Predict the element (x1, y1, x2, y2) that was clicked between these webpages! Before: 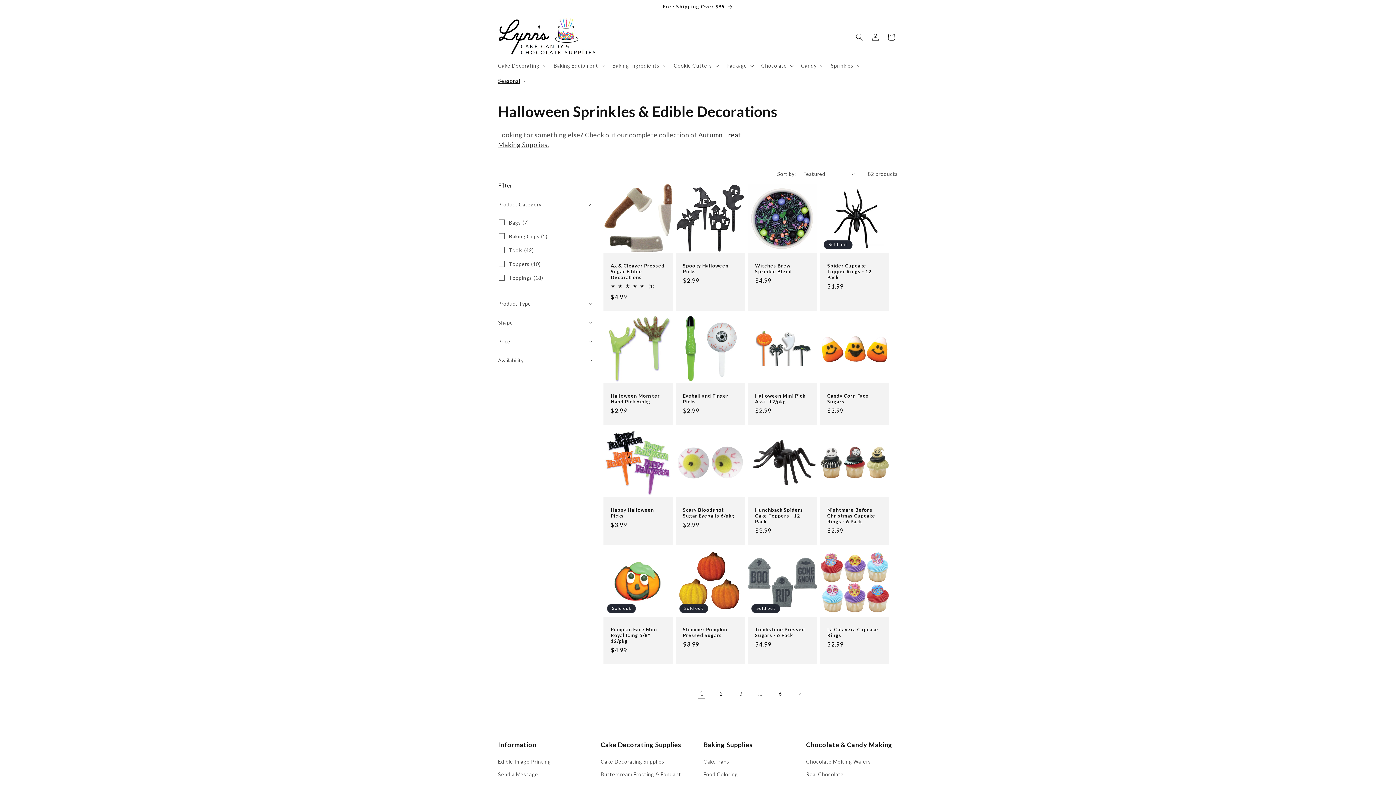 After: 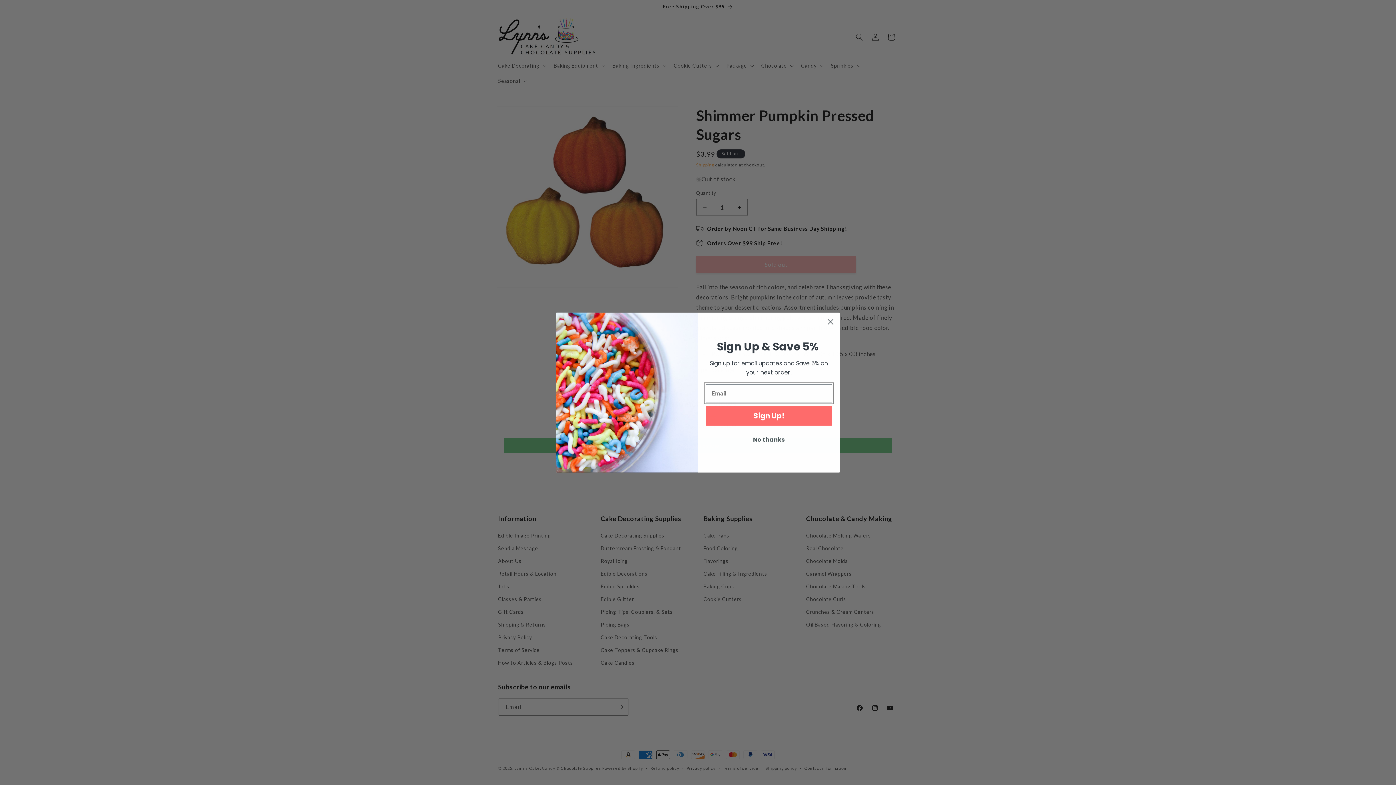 Action: label: Shimmer Pumpkin Pressed Sugars bbox: (683, 626, 737, 638)